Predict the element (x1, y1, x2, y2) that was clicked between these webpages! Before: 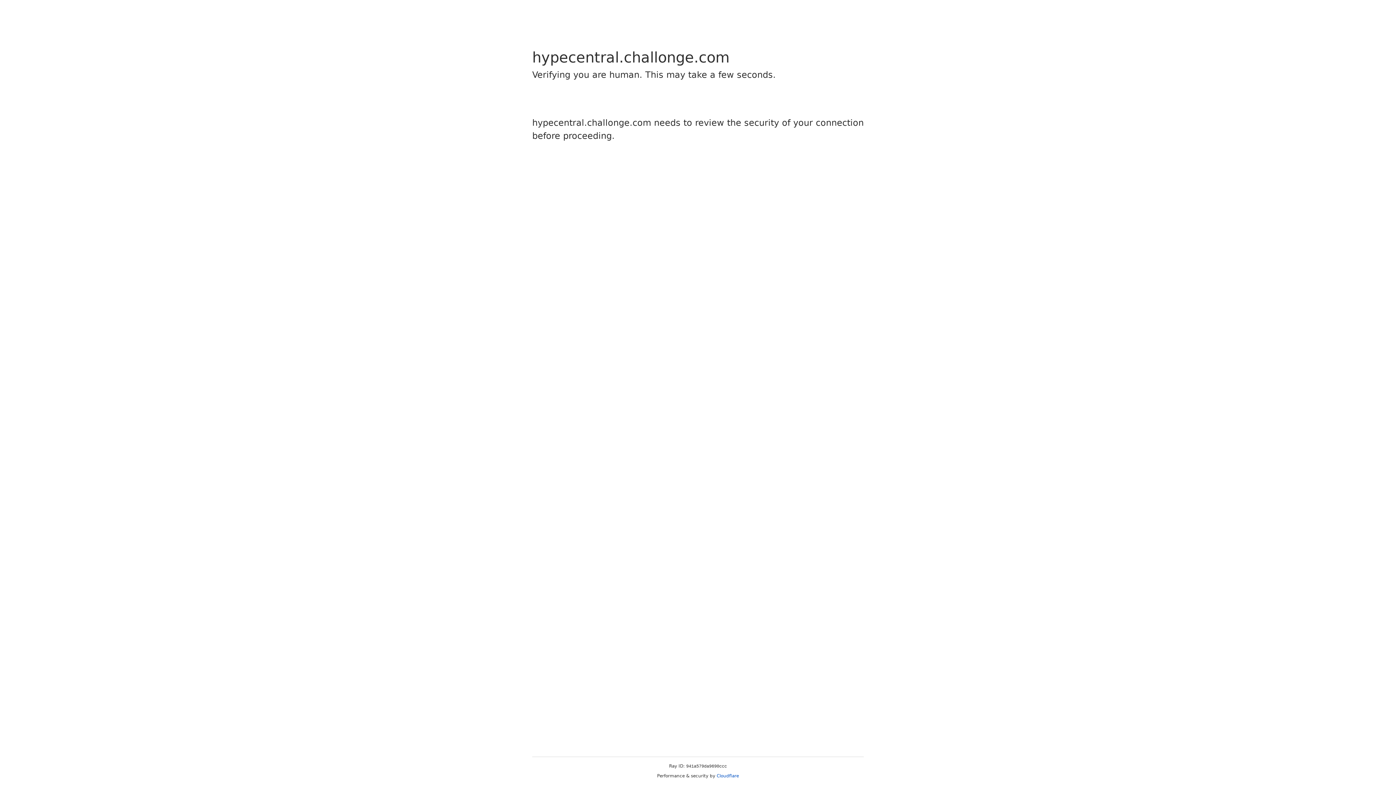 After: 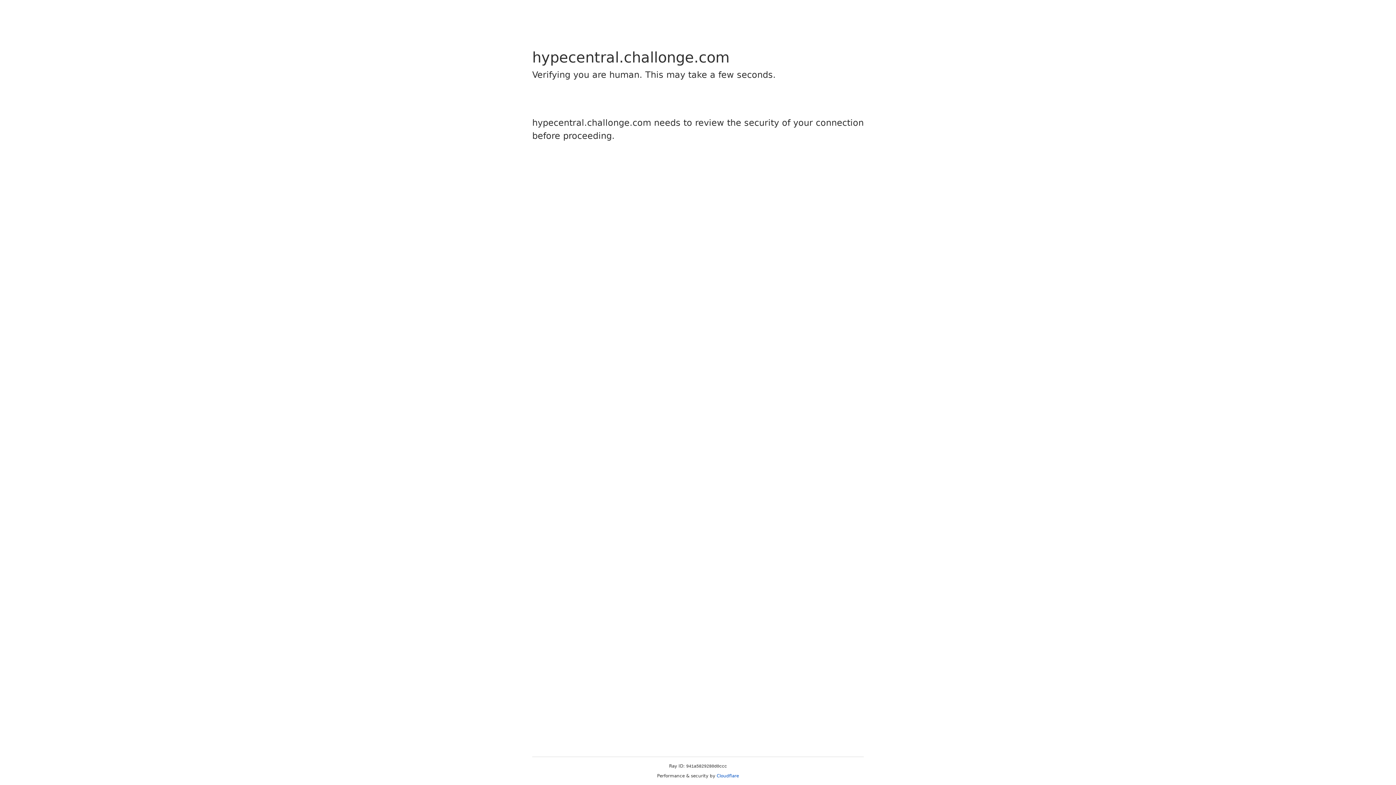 Action: bbox: (716, 773, 739, 778) label: Cloudflare